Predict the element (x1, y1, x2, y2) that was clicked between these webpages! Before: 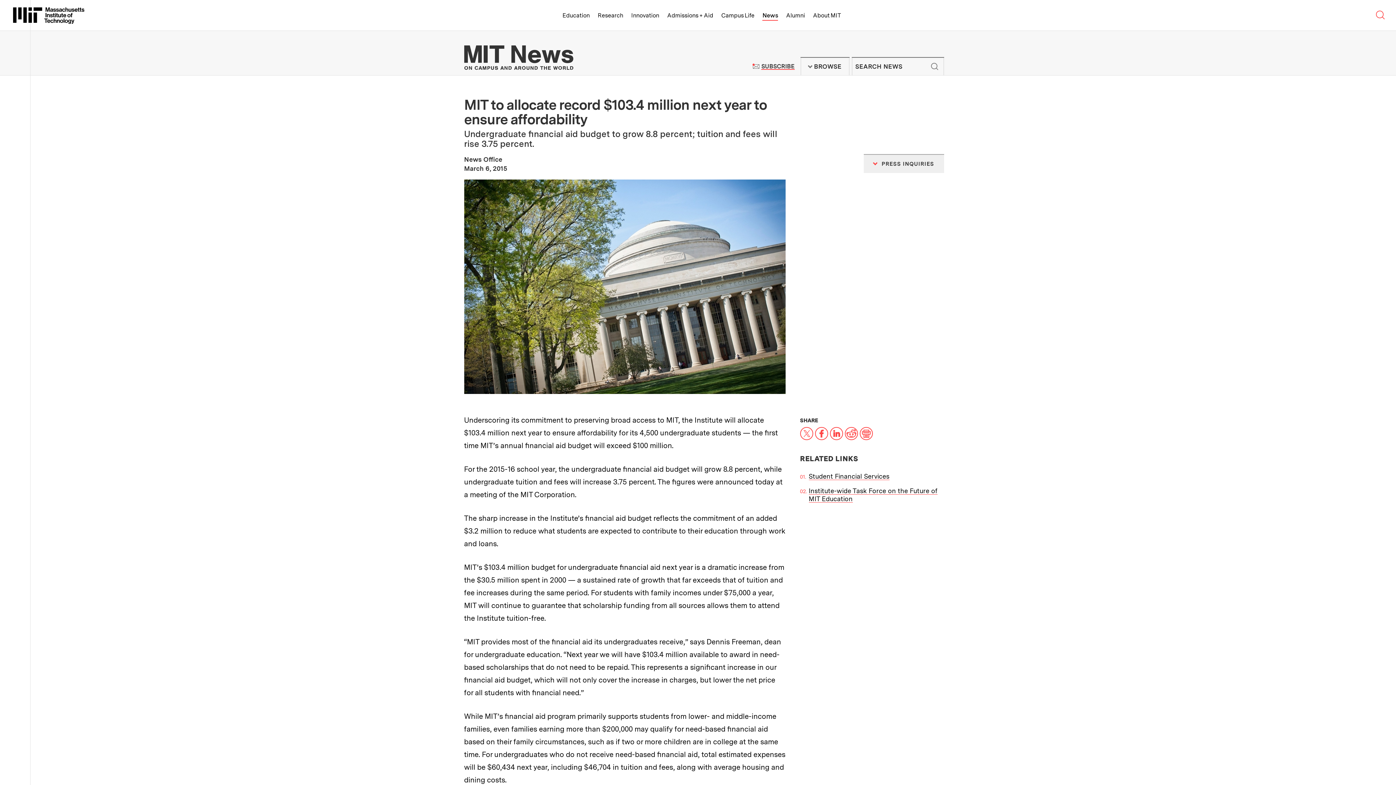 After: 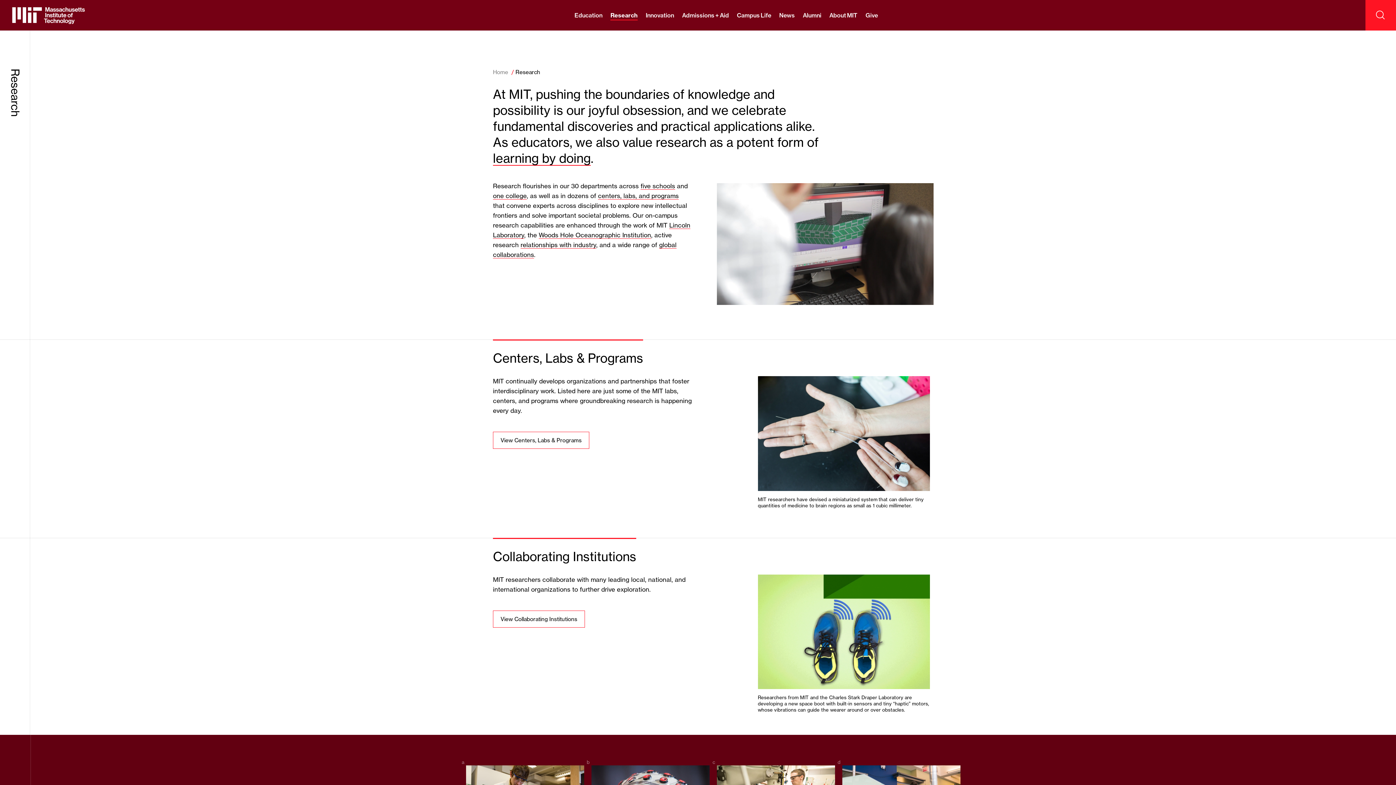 Action: bbox: (597, 0, 623, 30) label: Research